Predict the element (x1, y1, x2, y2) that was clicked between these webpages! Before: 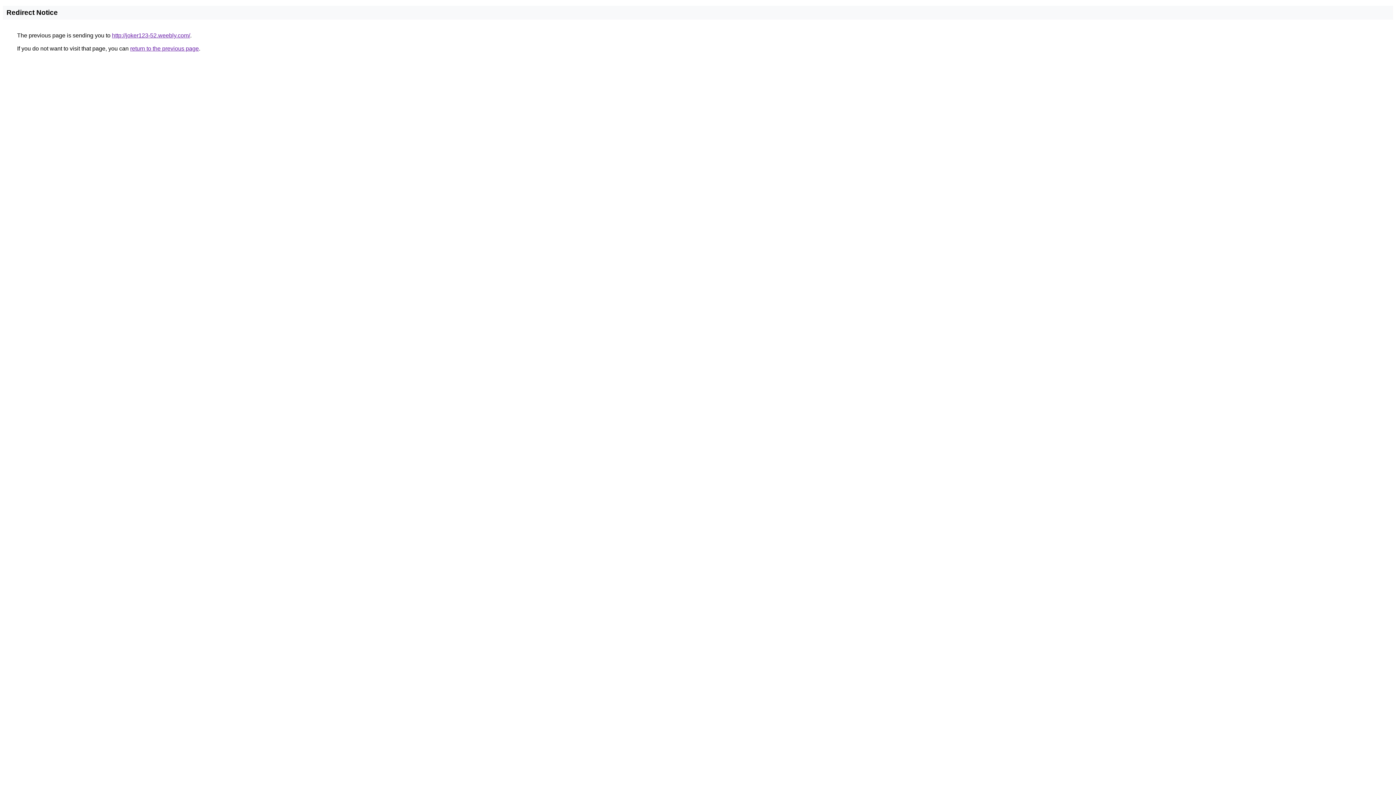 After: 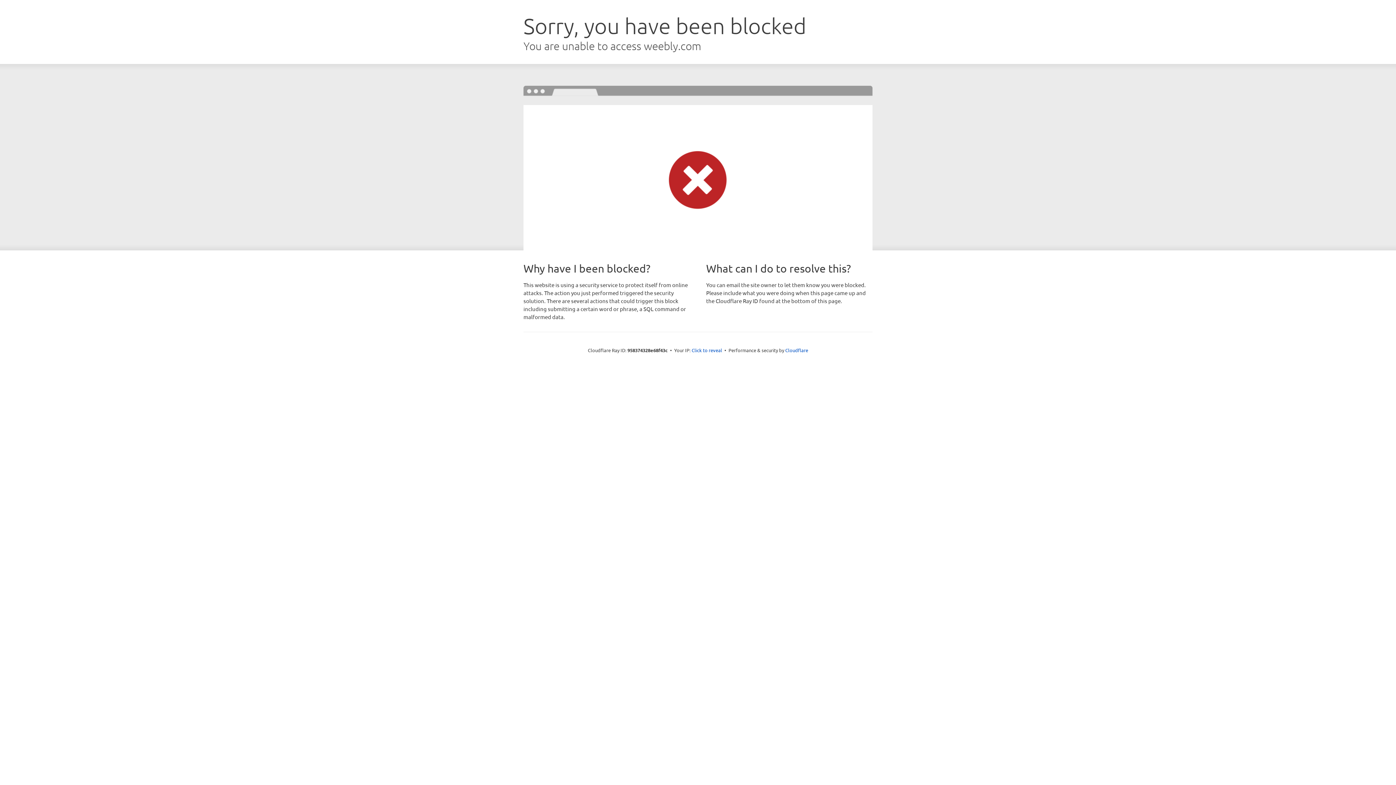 Action: label: http://joker123-52.weebly.com/ bbox: (112, 32, 190, 38)